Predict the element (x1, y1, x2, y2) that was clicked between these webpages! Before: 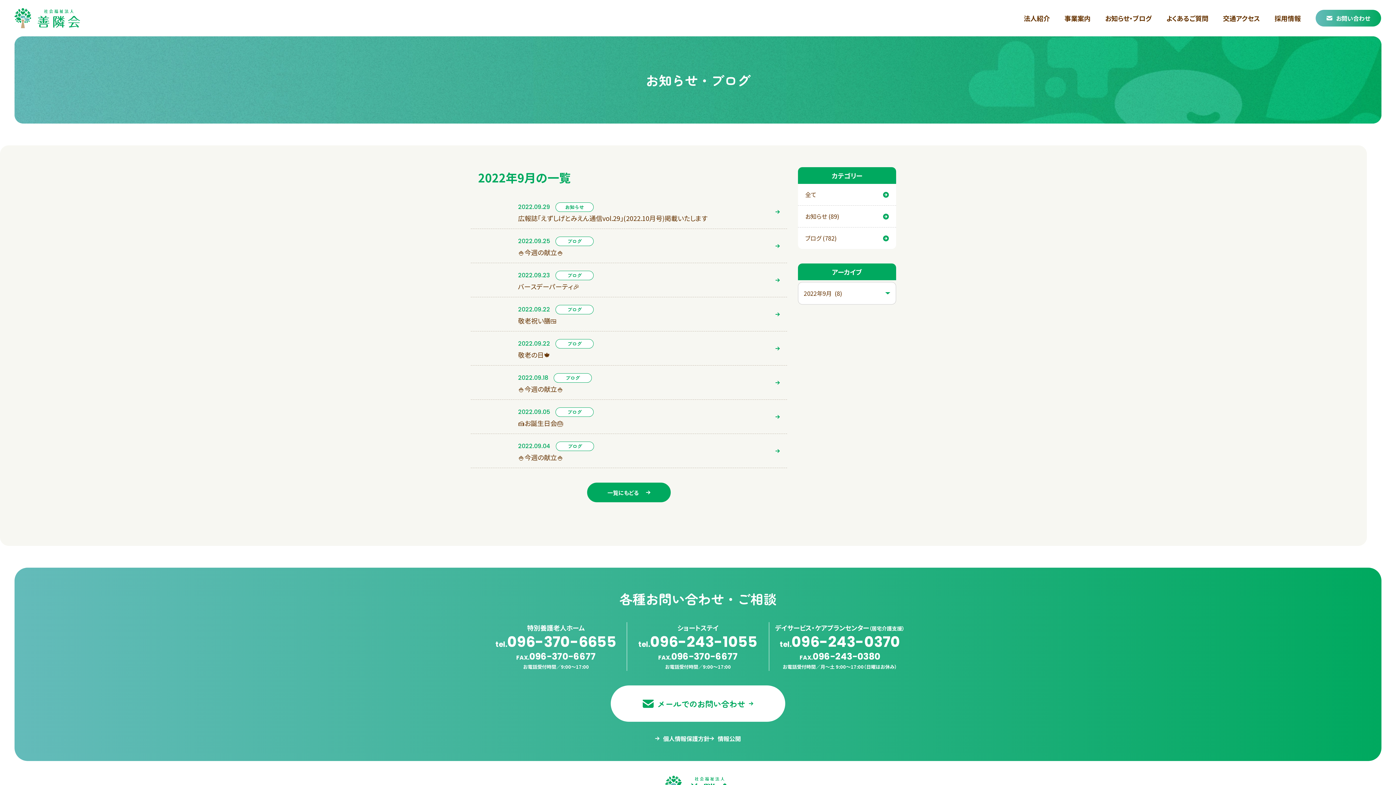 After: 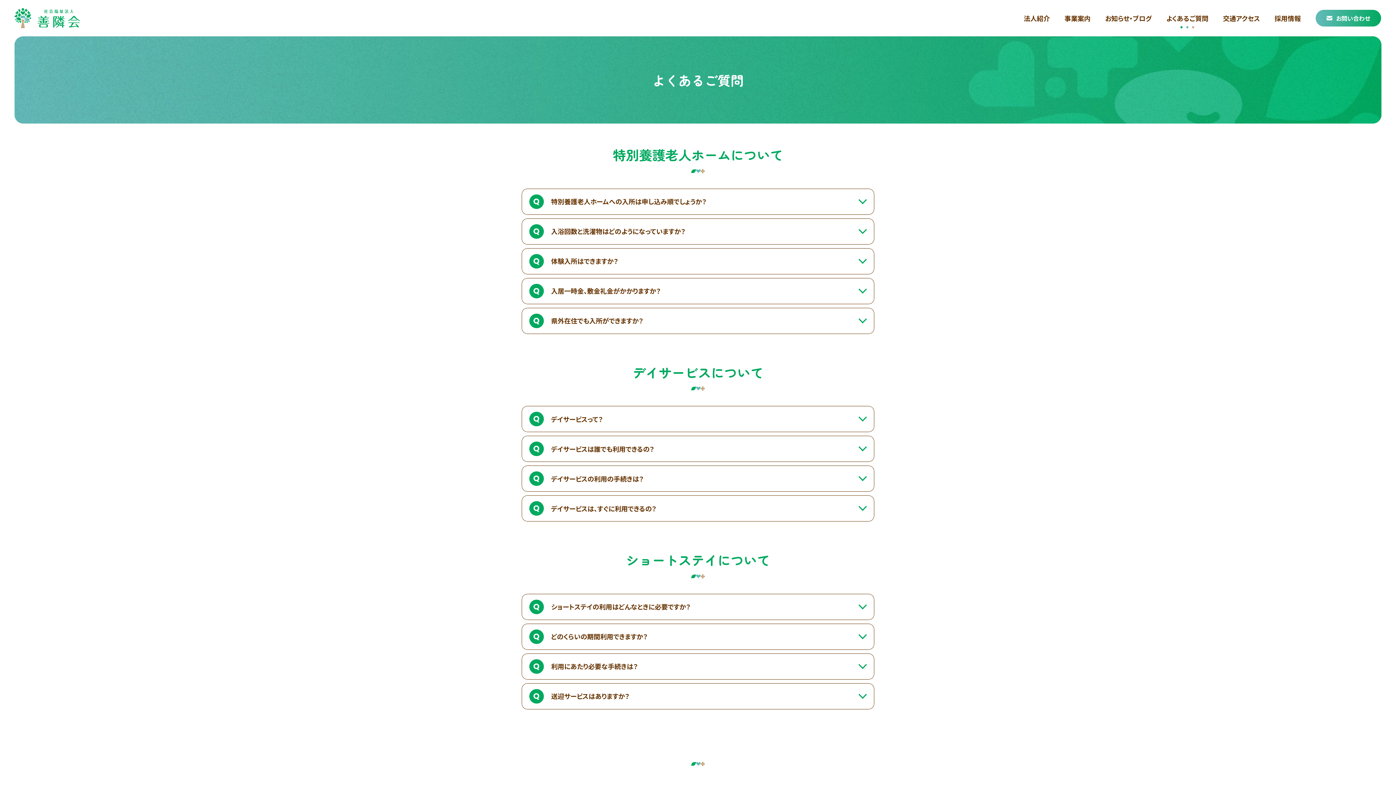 Action: label: よくあるご質問 bbox: (1159, 0, 1216, 37)